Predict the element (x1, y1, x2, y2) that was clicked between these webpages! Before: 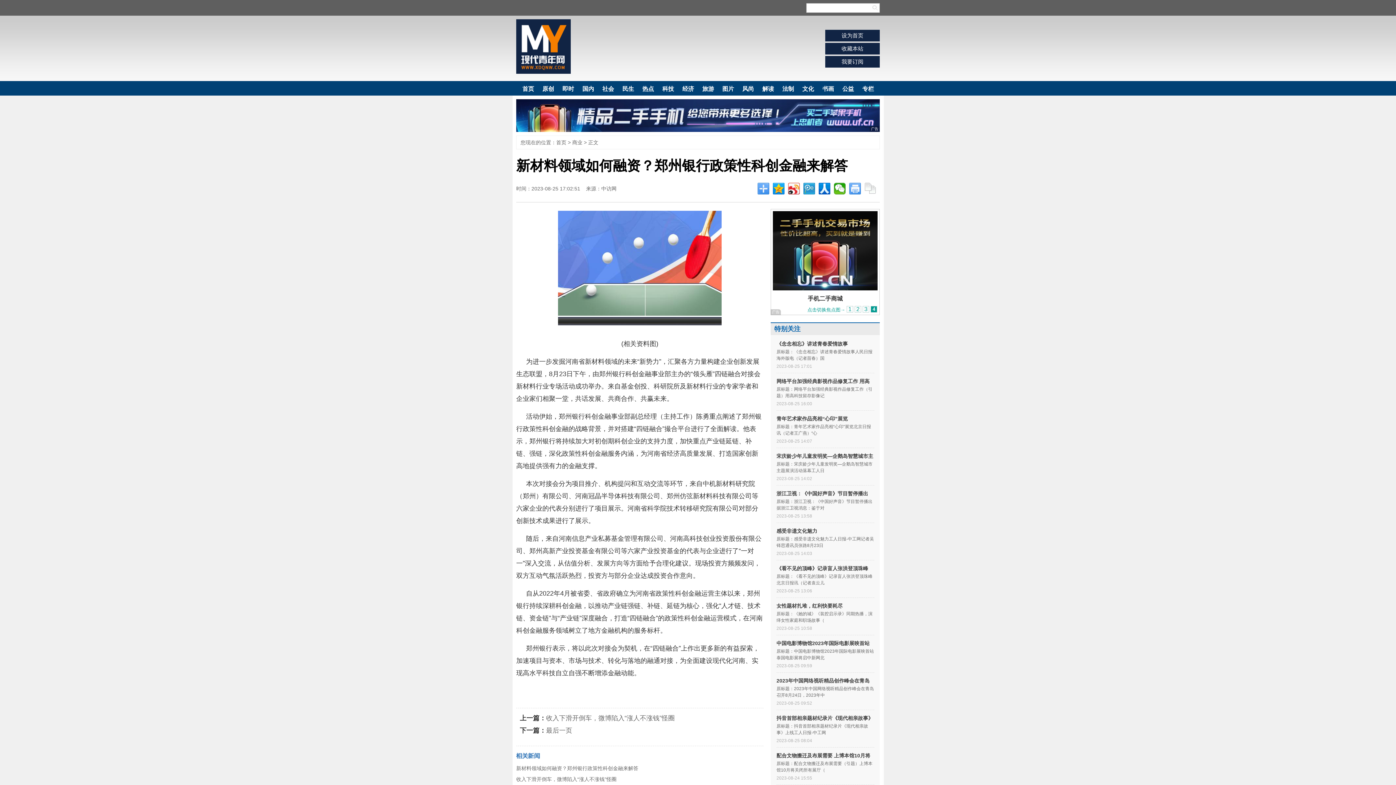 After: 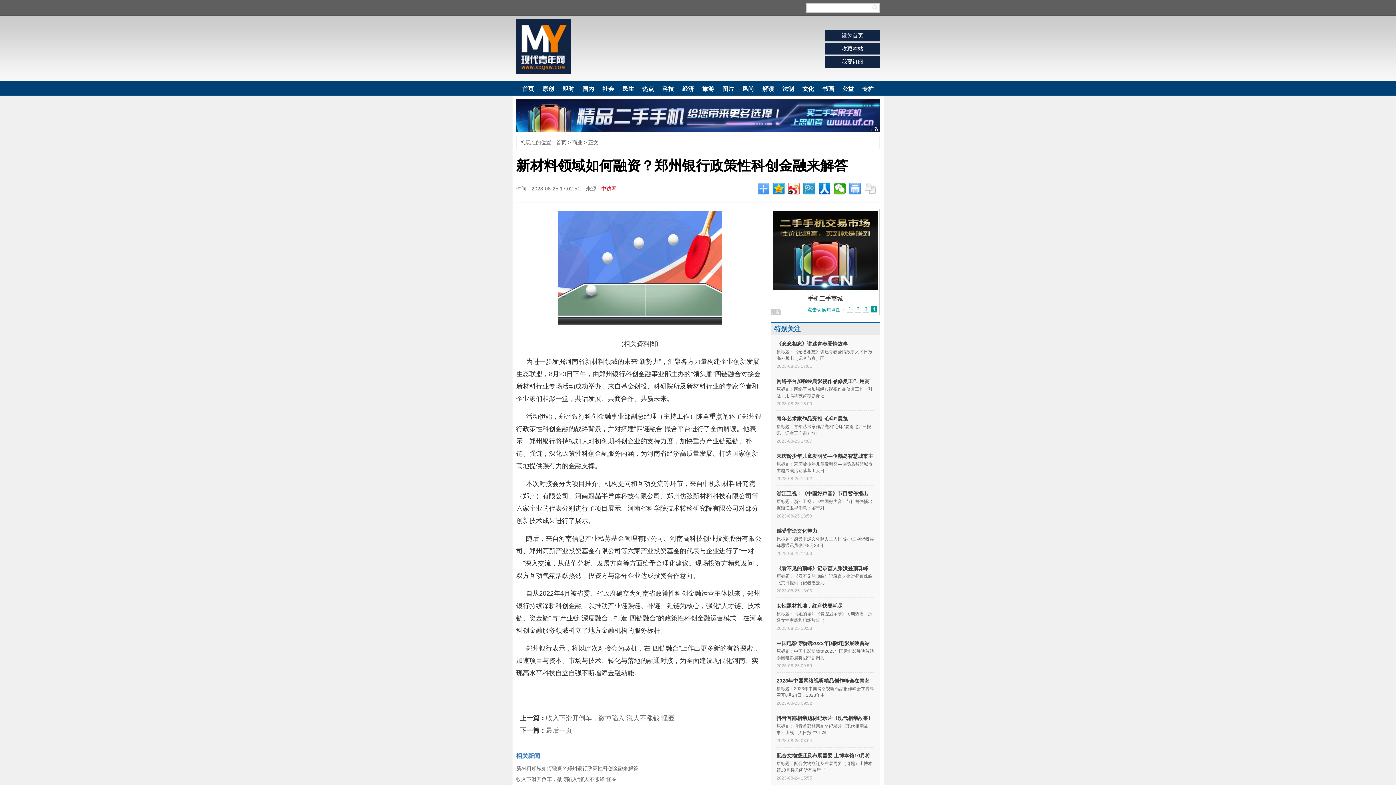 Action: bbox: (601, 185, 616, 191) label: 中访网